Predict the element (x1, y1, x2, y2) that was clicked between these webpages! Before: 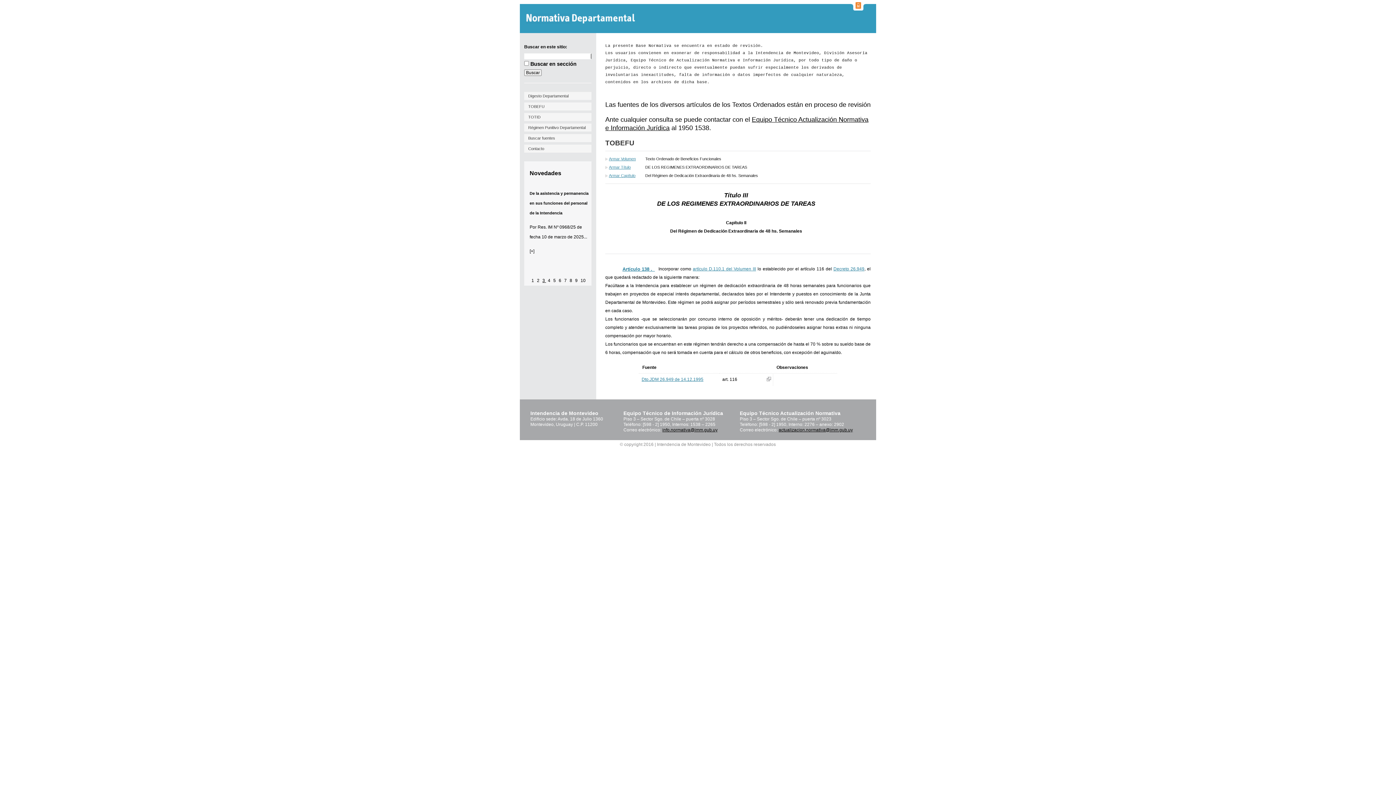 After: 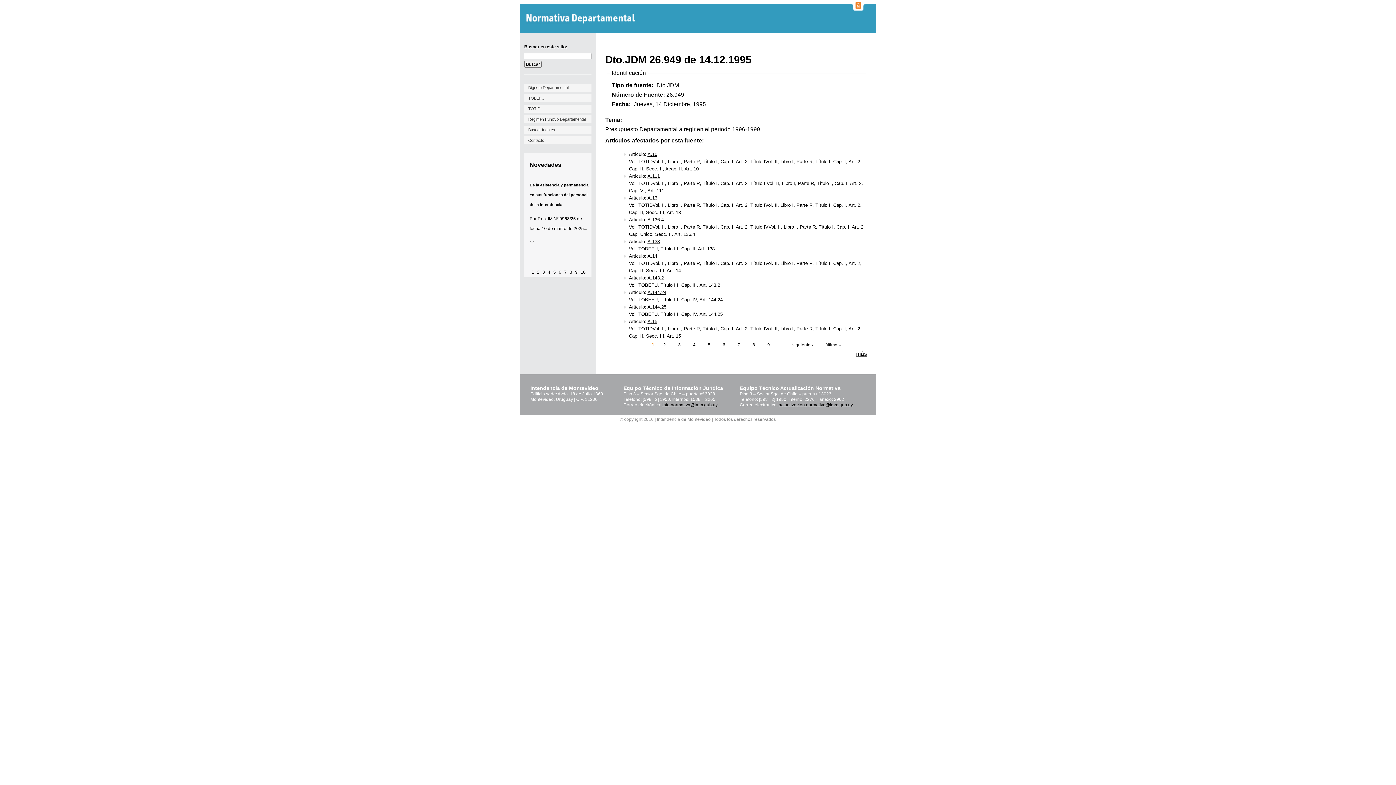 Action: label: Dto.JDM 26.949 de 14.12.1995 bbox: (641, 377, 703, 382)